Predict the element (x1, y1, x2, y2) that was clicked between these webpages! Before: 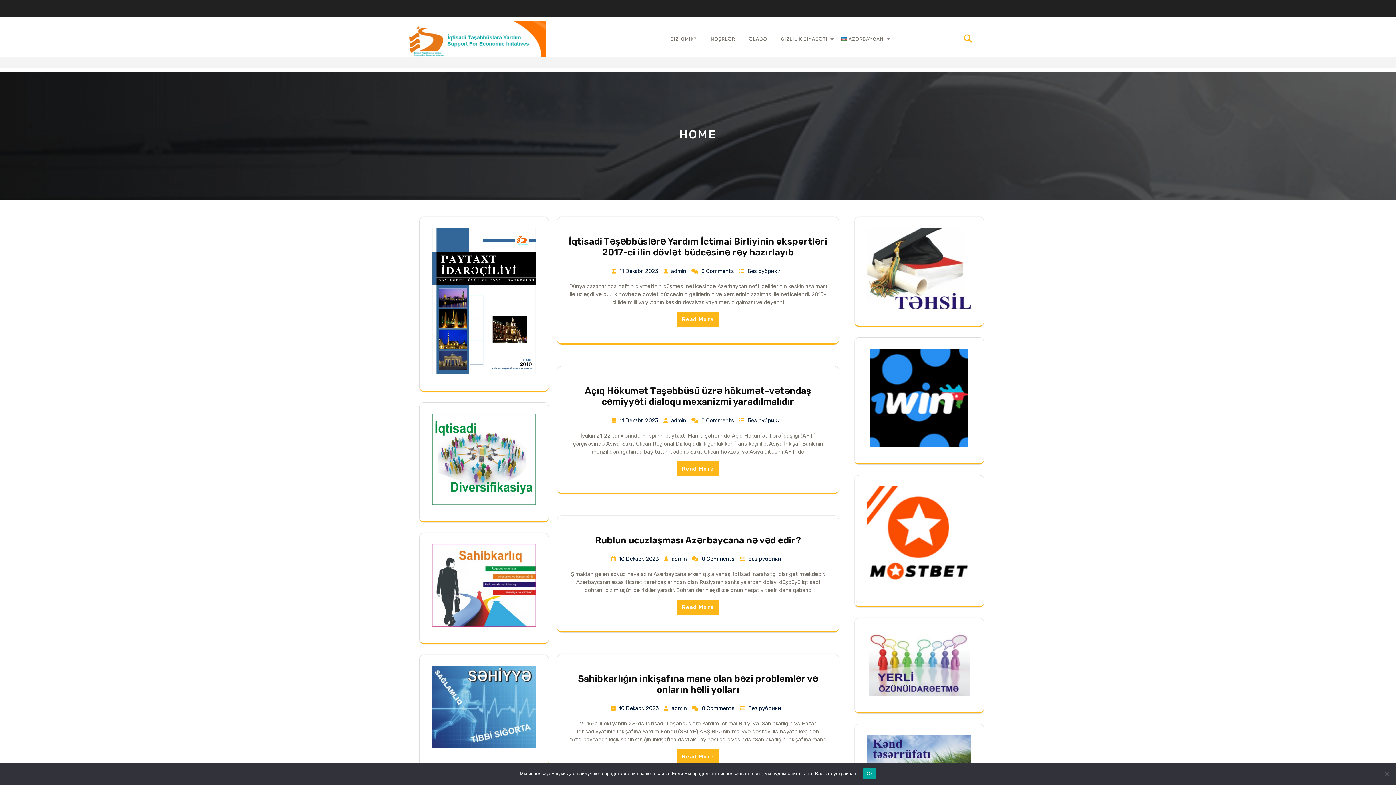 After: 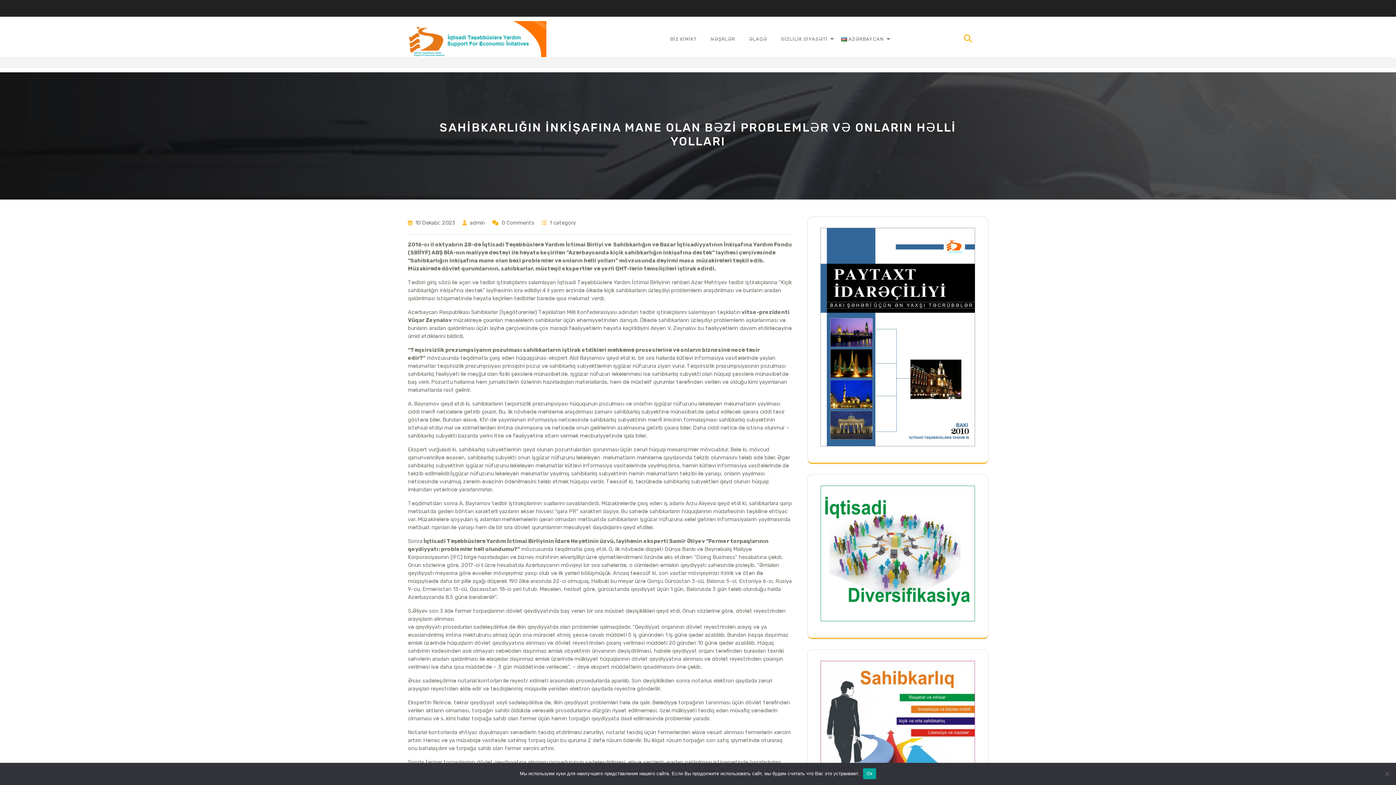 Action: label: 0 Comments  bbox: (702, 705, 736, 711)